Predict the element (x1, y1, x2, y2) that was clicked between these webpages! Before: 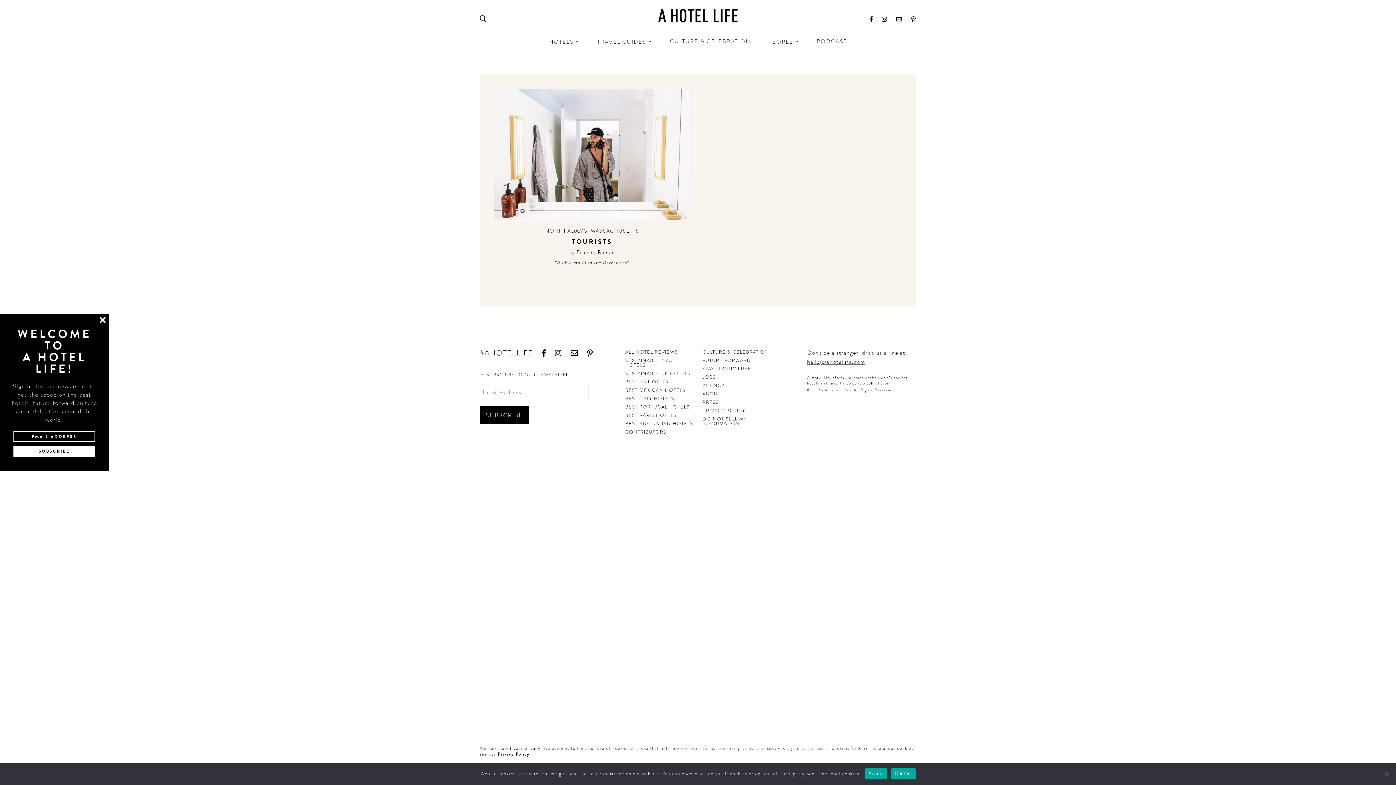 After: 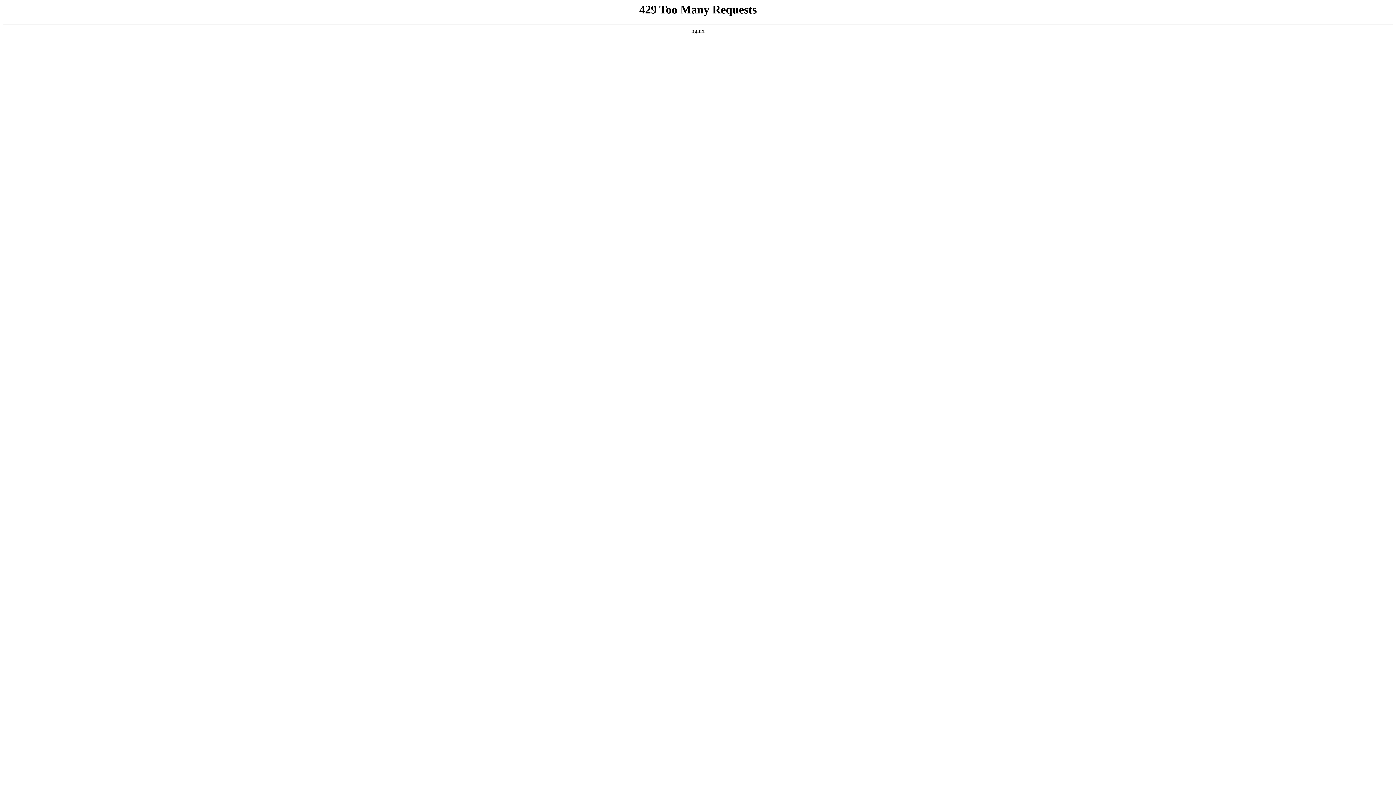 Action: bbox: (816, 37, 847, 45) label: PODCAST